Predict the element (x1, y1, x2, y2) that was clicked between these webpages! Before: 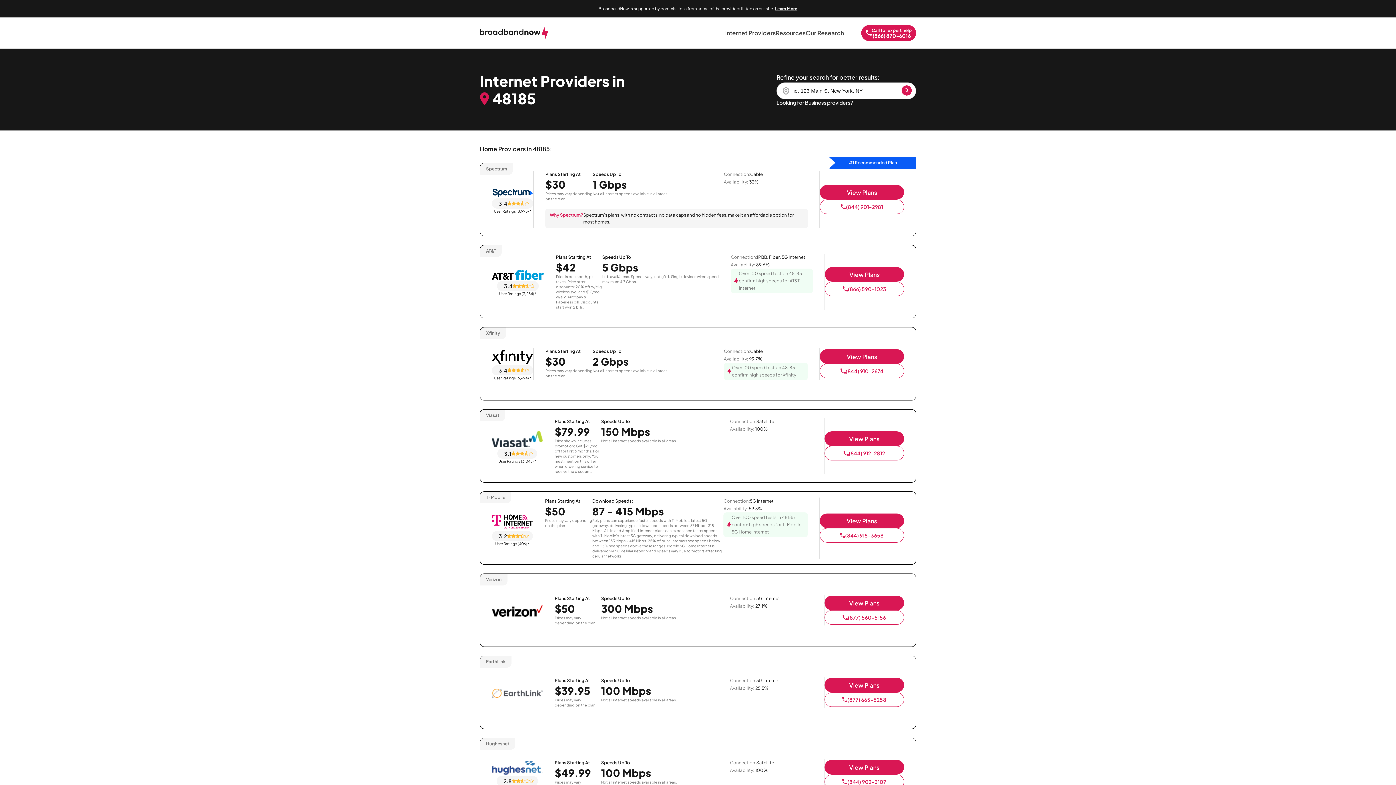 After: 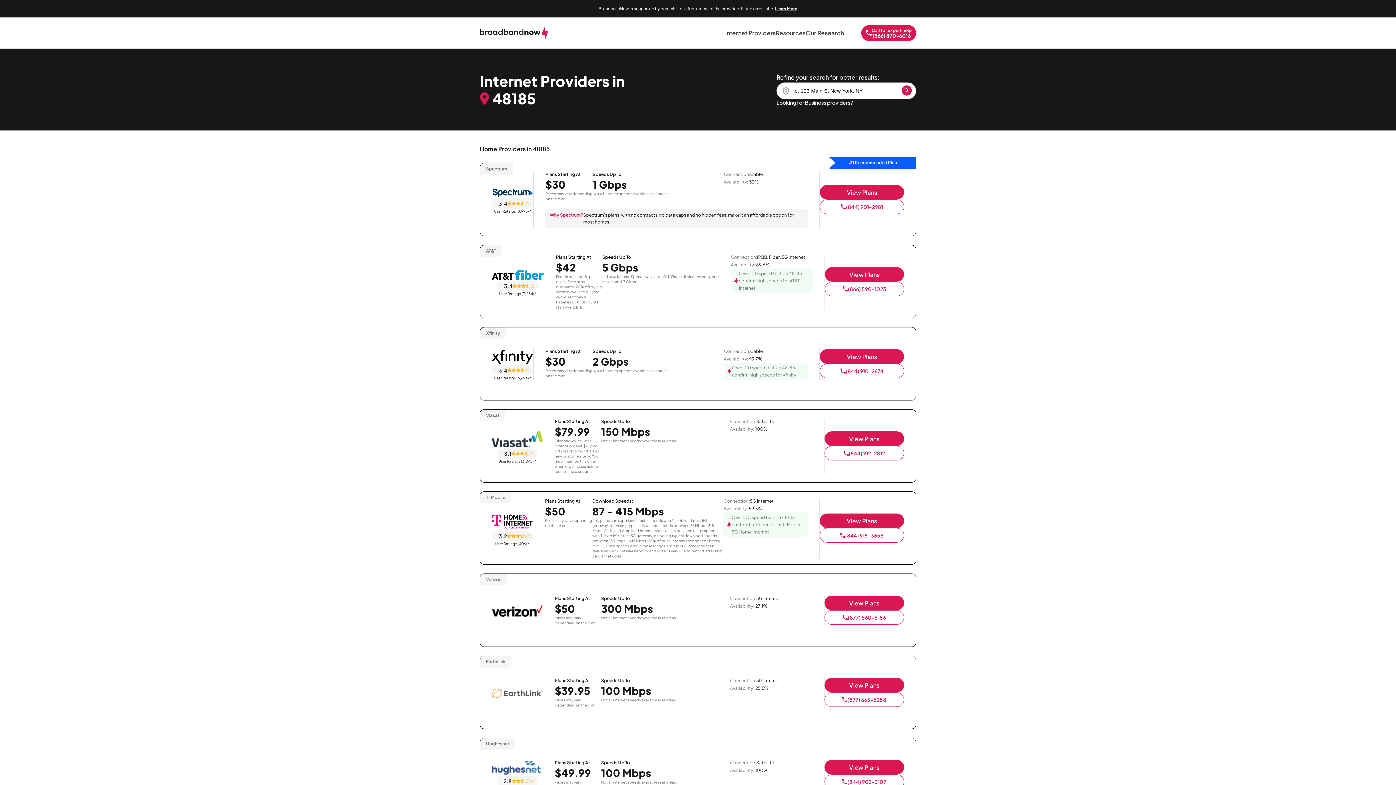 Action: label: View Plans bbox: (824, 678, 904, 692)